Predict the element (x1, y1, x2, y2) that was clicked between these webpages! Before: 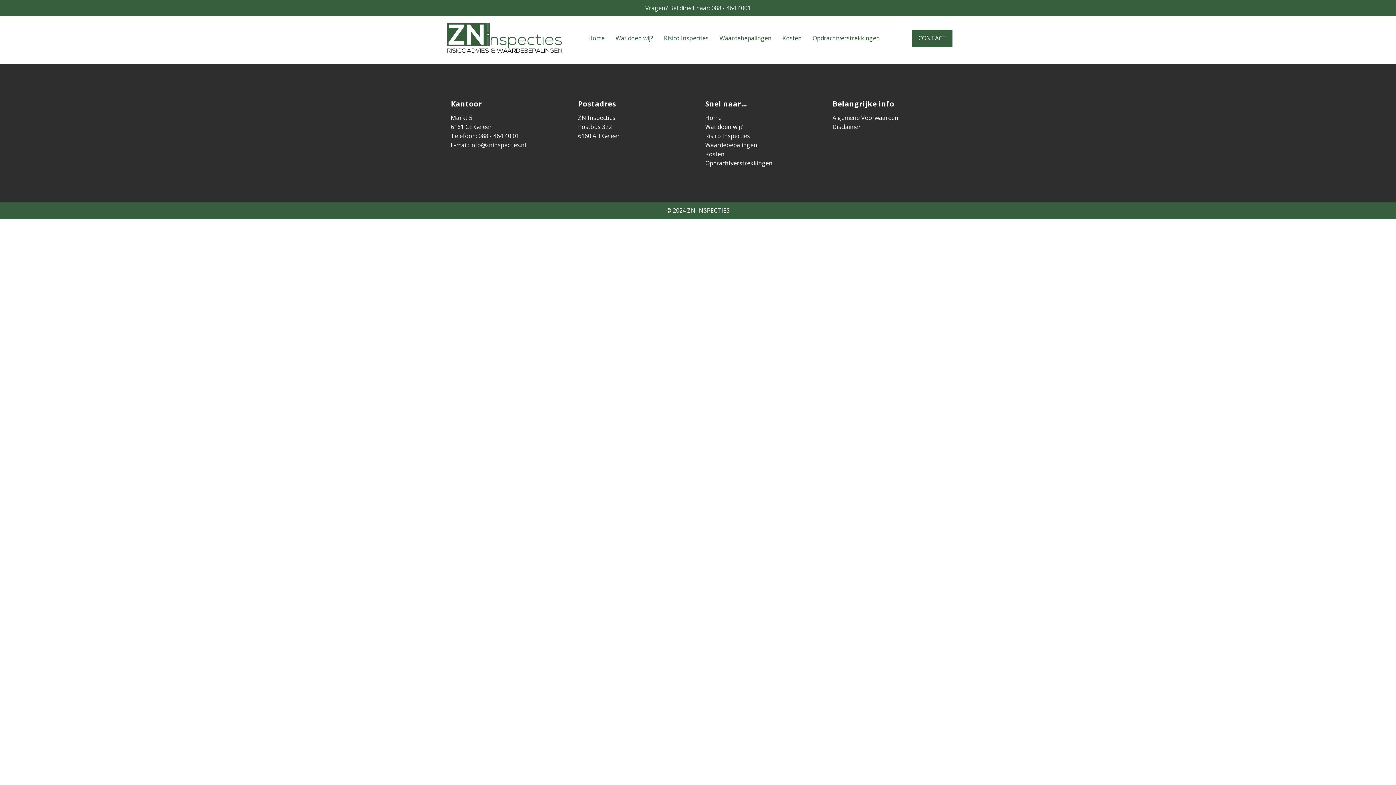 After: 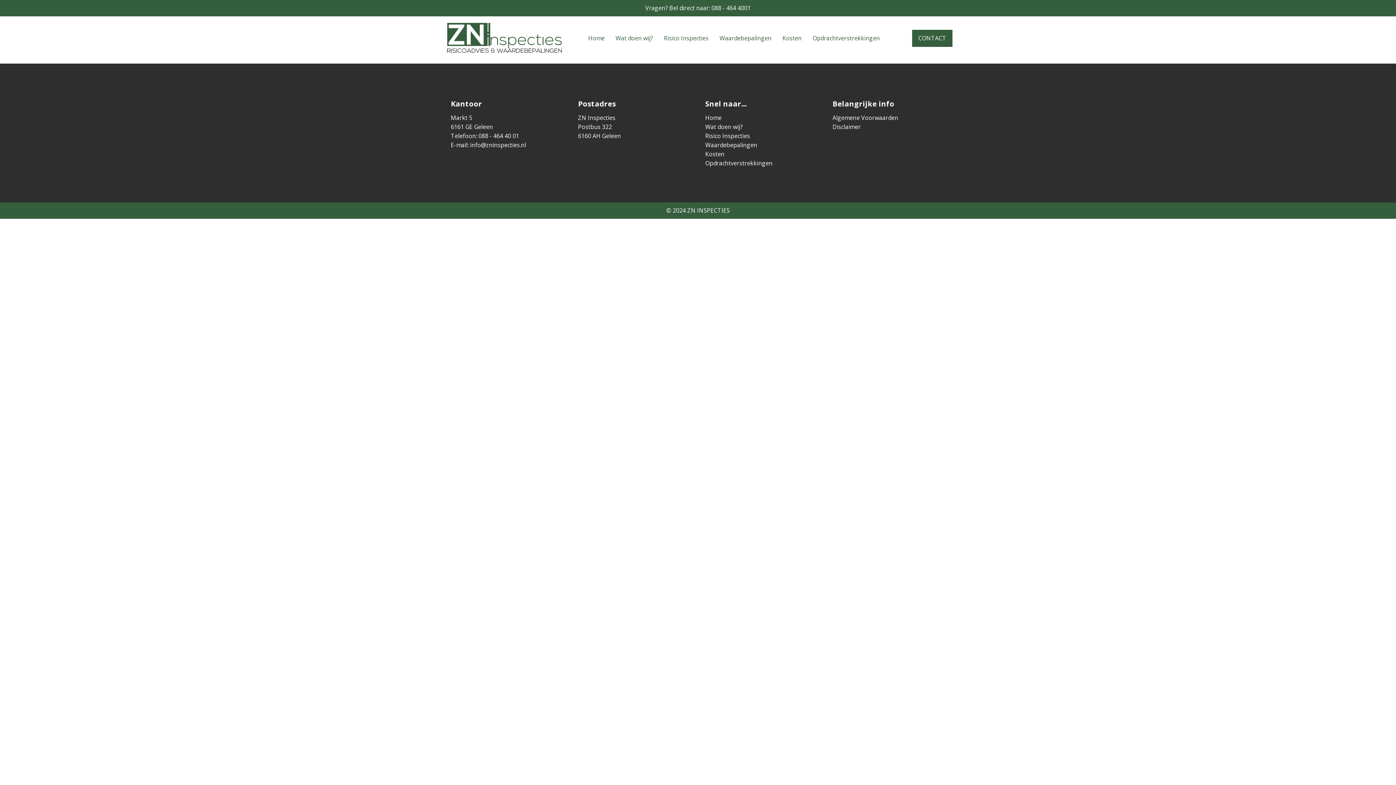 Action: bbox: (719, 33, 782, 42) label: Waardebepalingen